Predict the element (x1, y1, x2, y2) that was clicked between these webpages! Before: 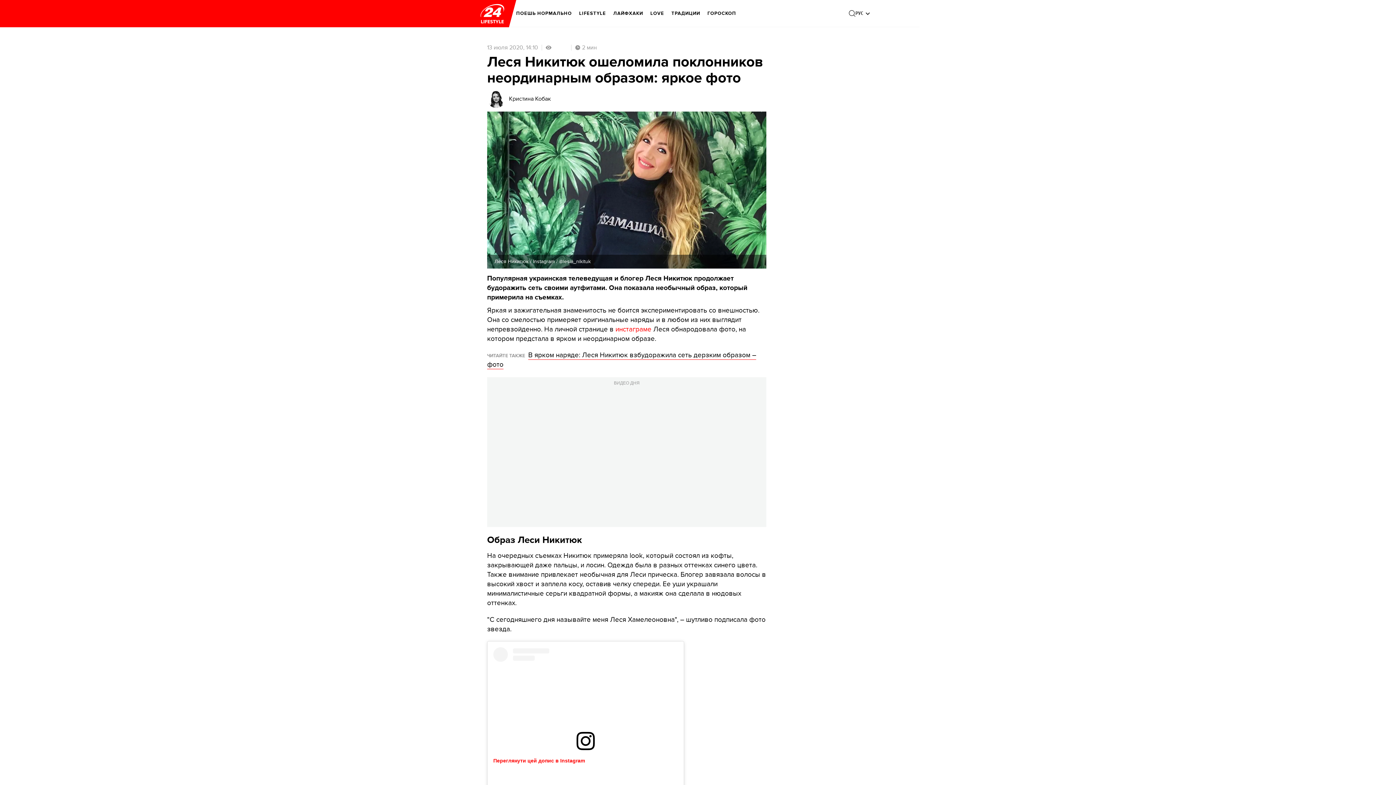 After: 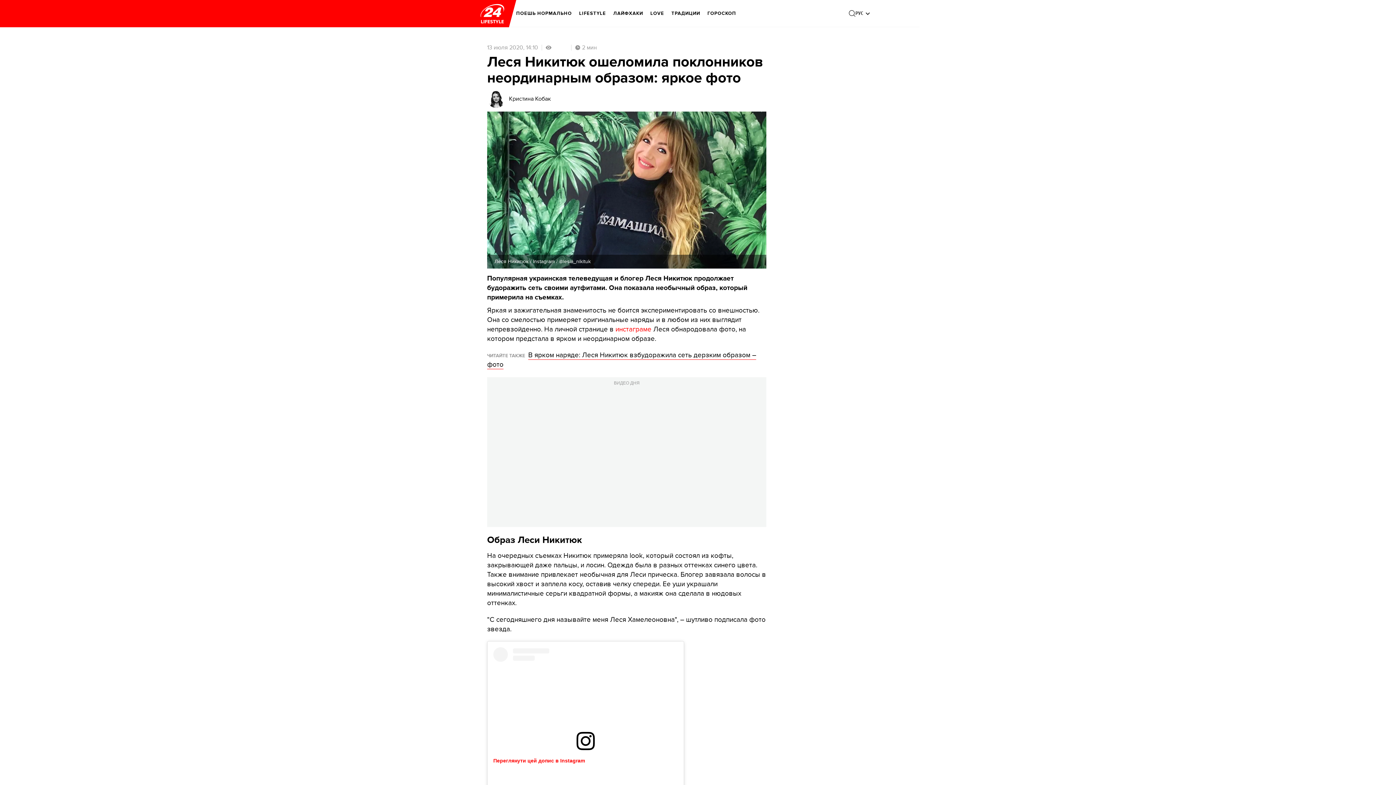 Action: bbox: (576, 744, 594, 752)